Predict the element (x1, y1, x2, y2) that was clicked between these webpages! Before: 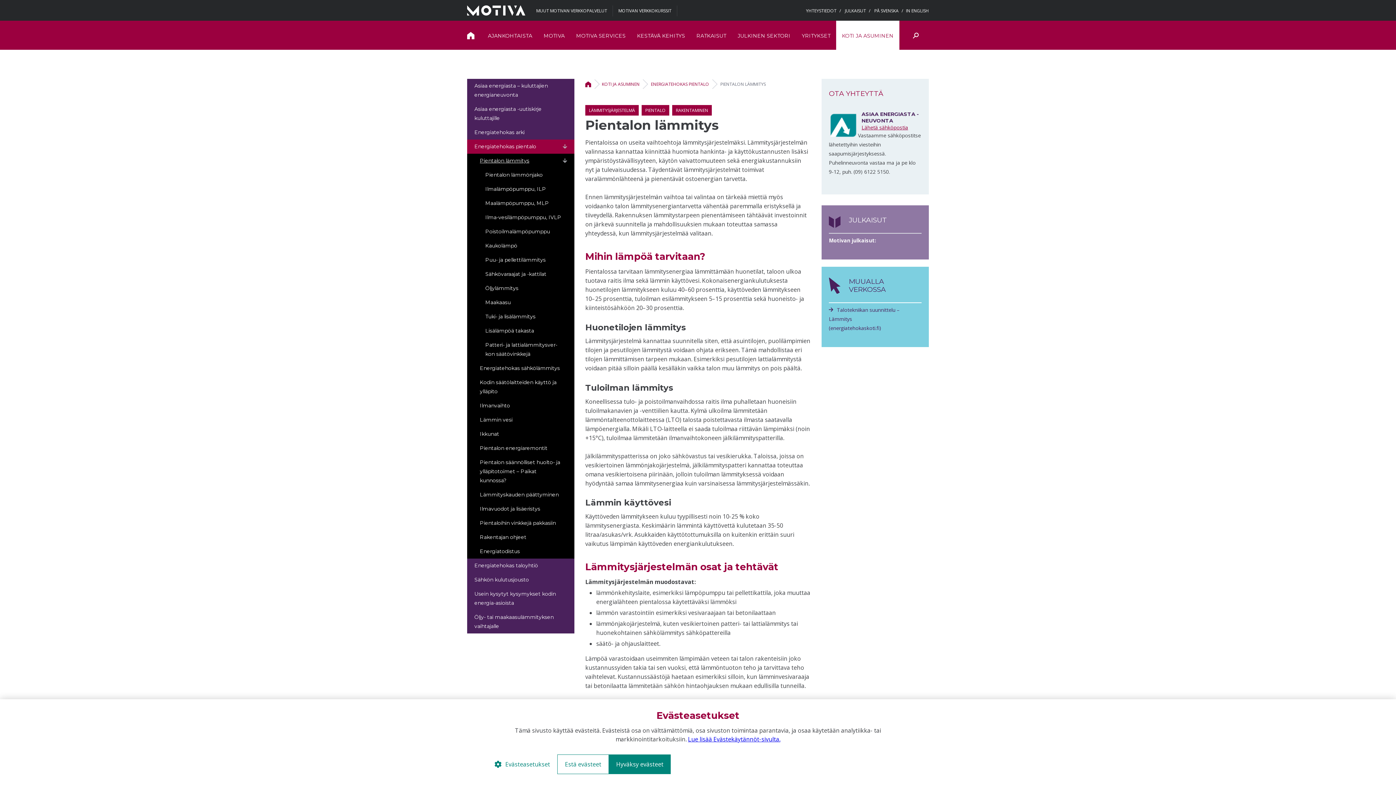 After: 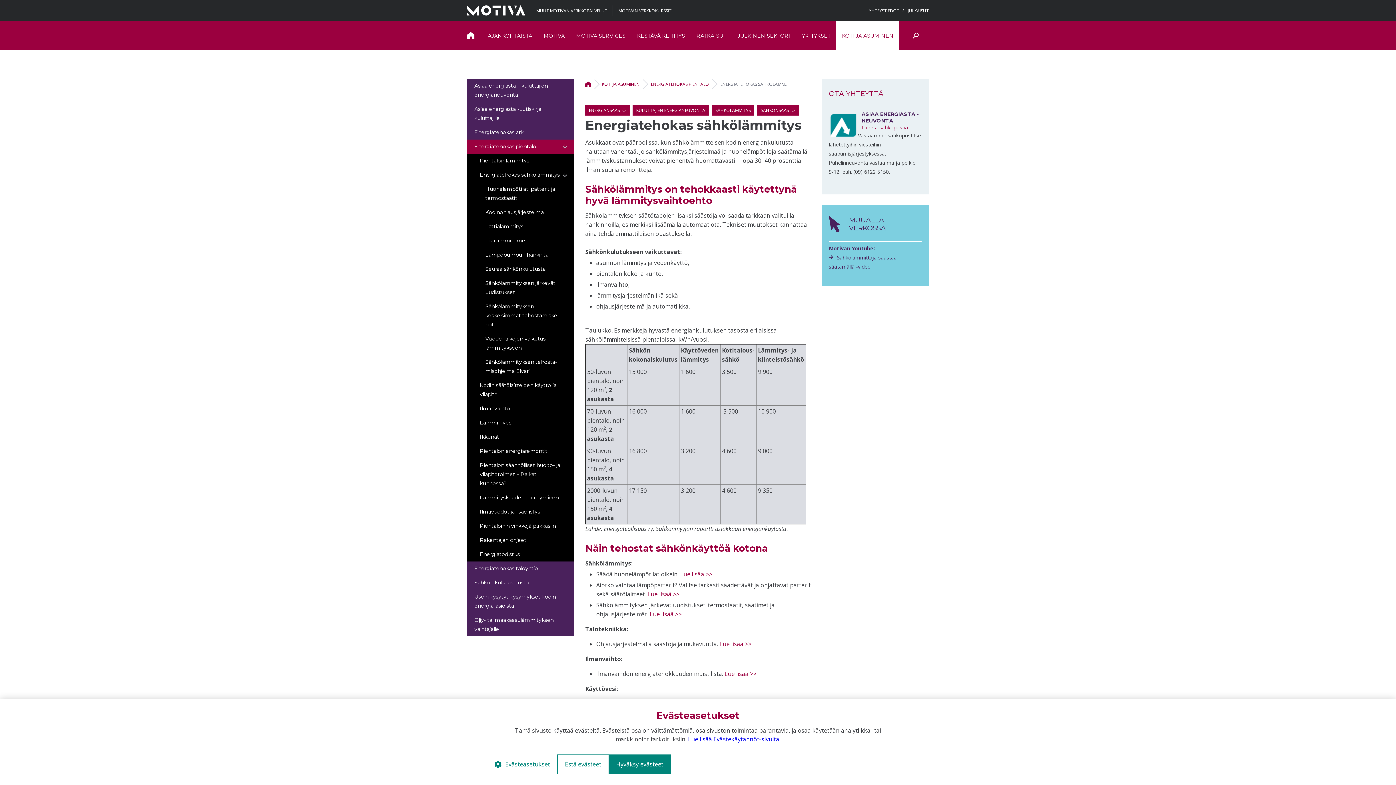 Action: bbox: (480, 364, 560, 373) label: Energiatehokas sähkölämmitys